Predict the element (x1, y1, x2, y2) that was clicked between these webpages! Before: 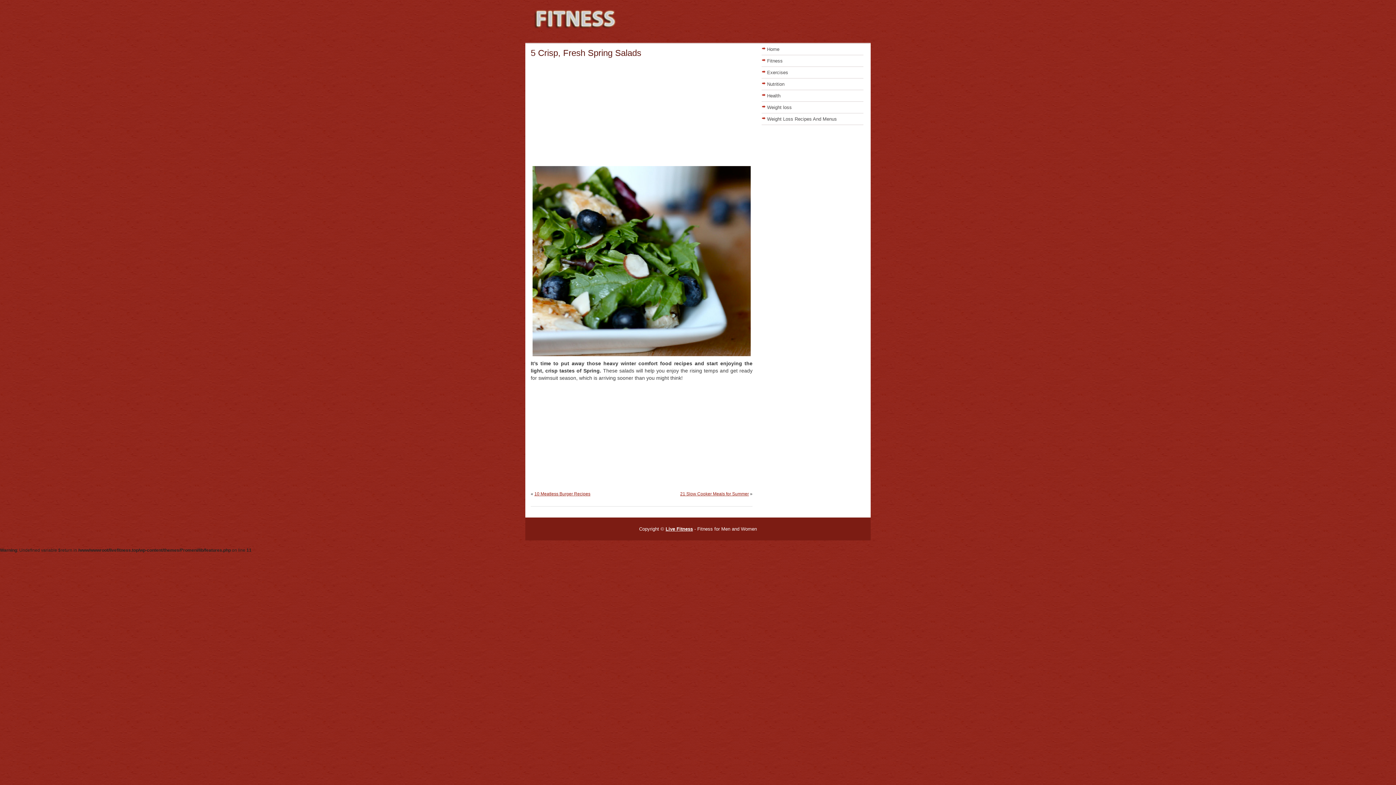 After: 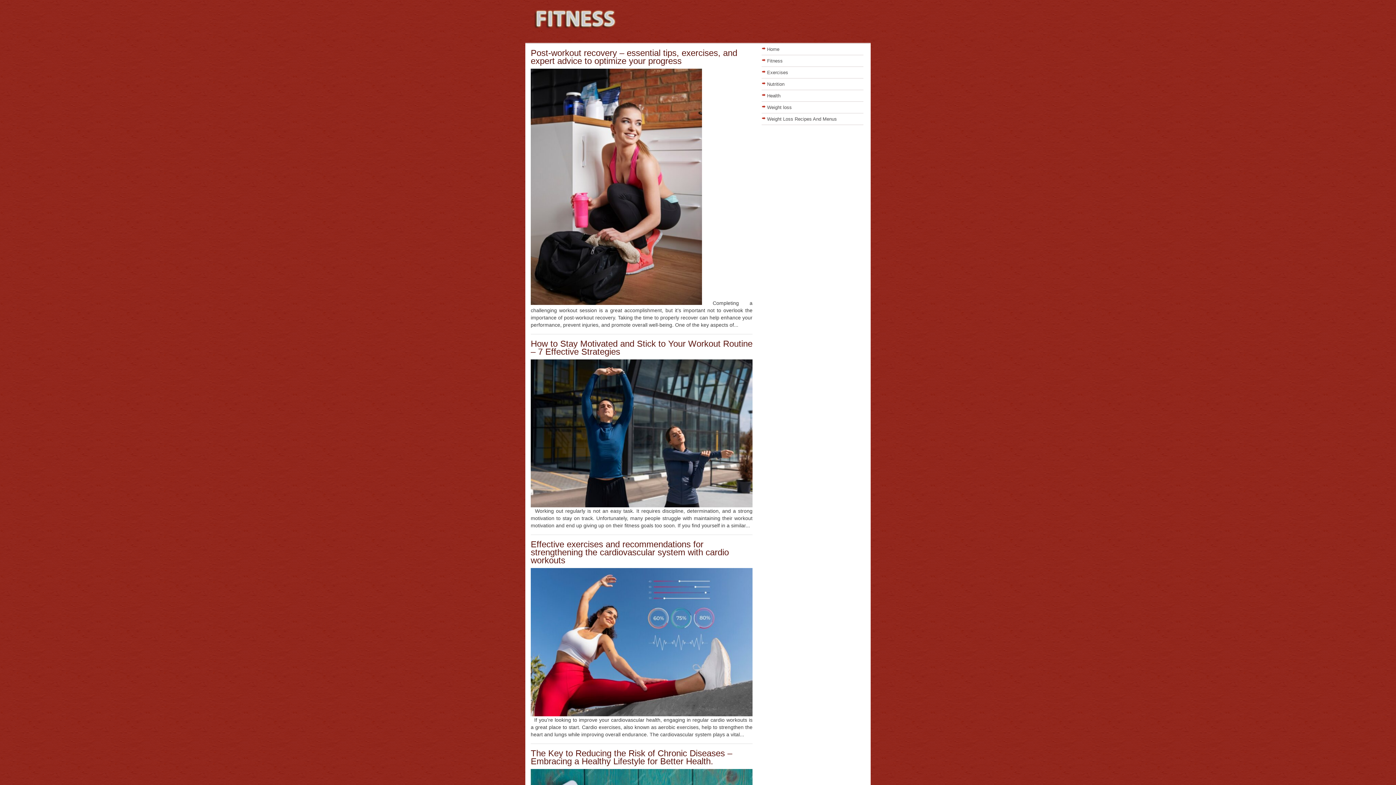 Action: bbox: (525, 30, 629, 36)